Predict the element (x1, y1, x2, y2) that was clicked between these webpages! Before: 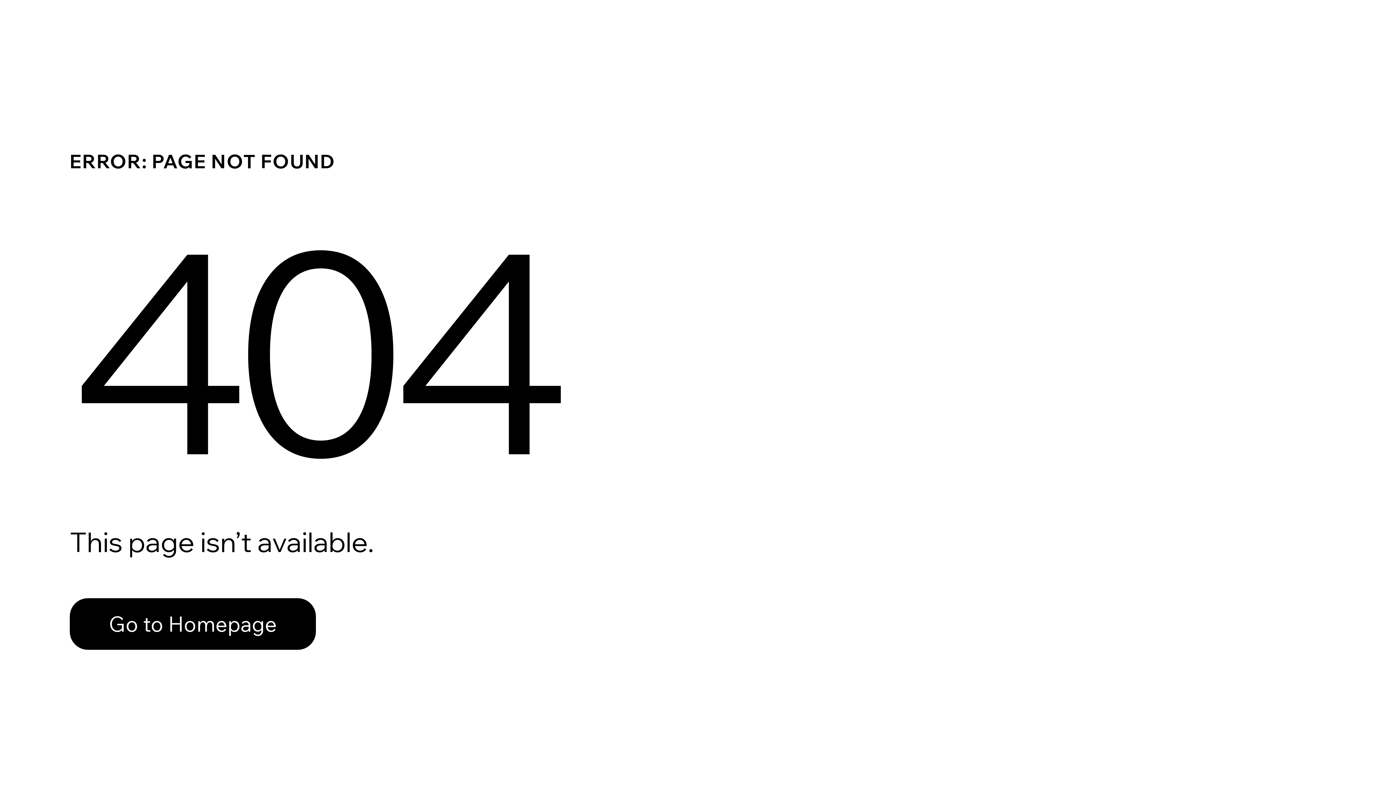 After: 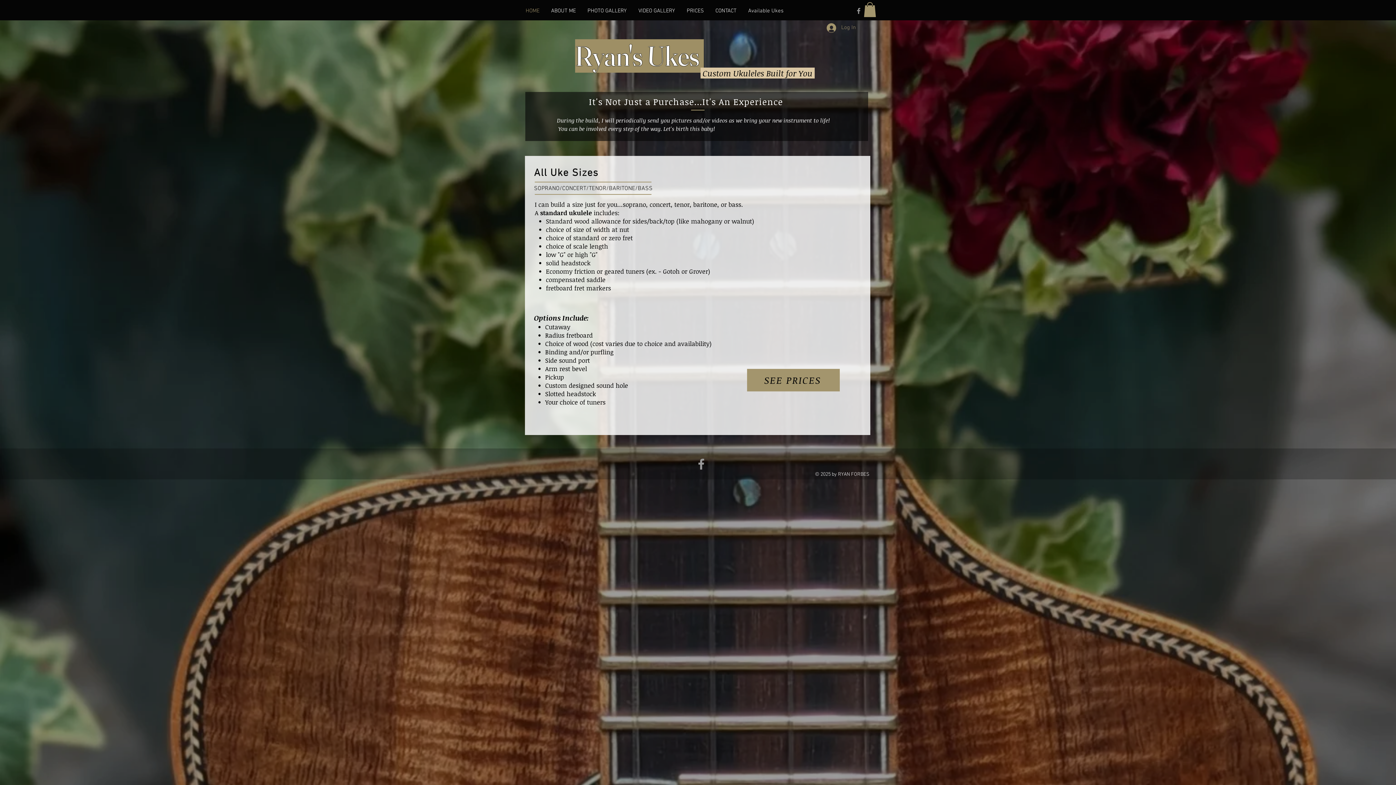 Action: bbox: (69, 582, 768, 659) label: Go to Homepage